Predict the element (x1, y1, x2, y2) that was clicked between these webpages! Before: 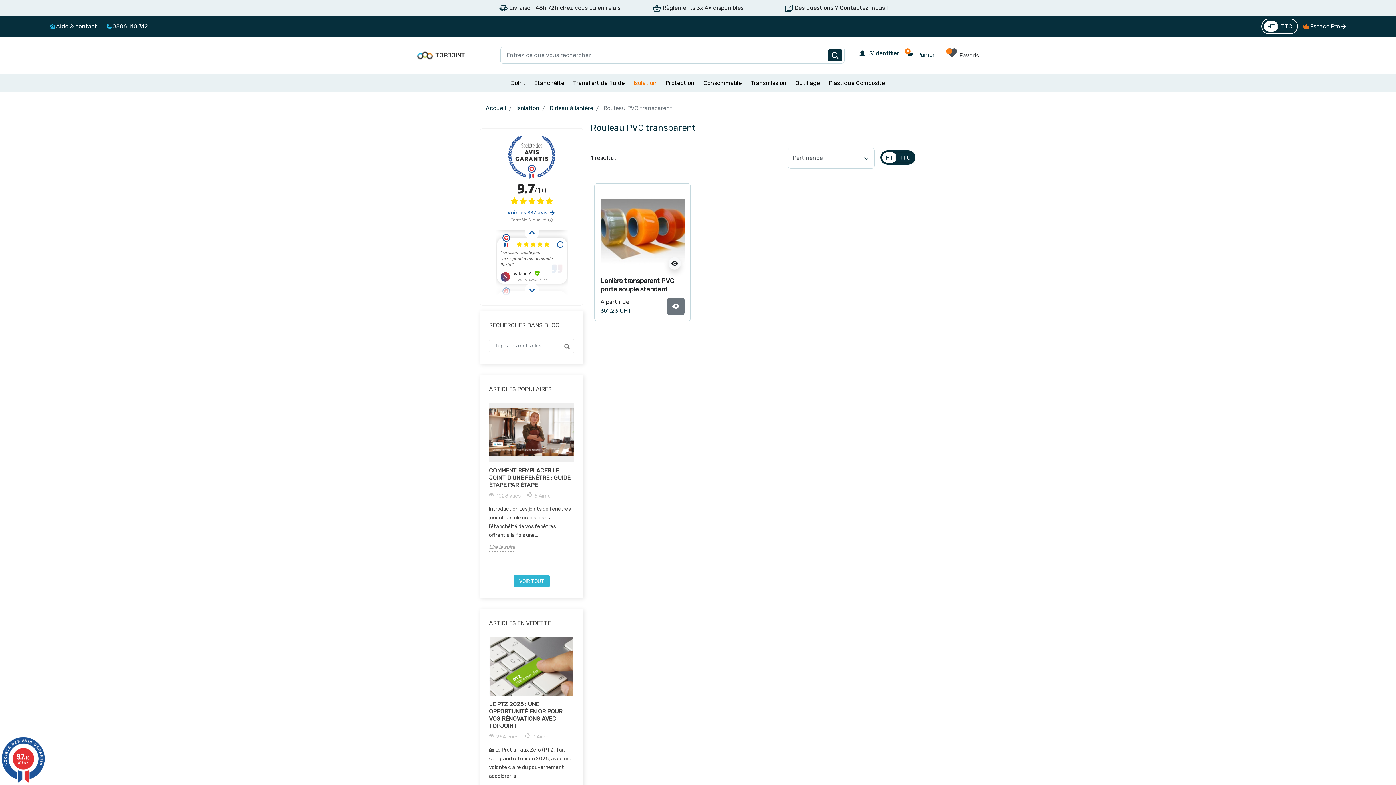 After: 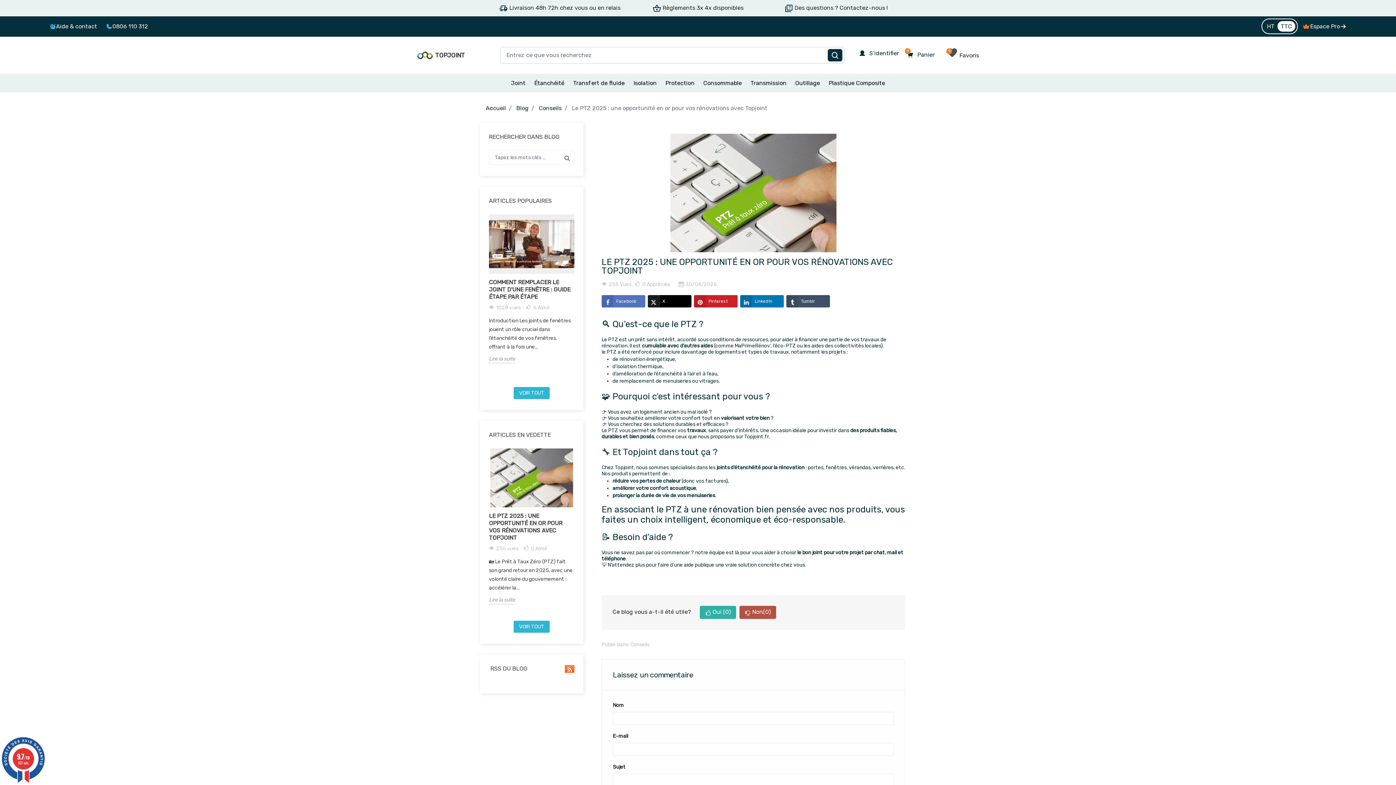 Action: bbox: (489, 636, 574, 696)